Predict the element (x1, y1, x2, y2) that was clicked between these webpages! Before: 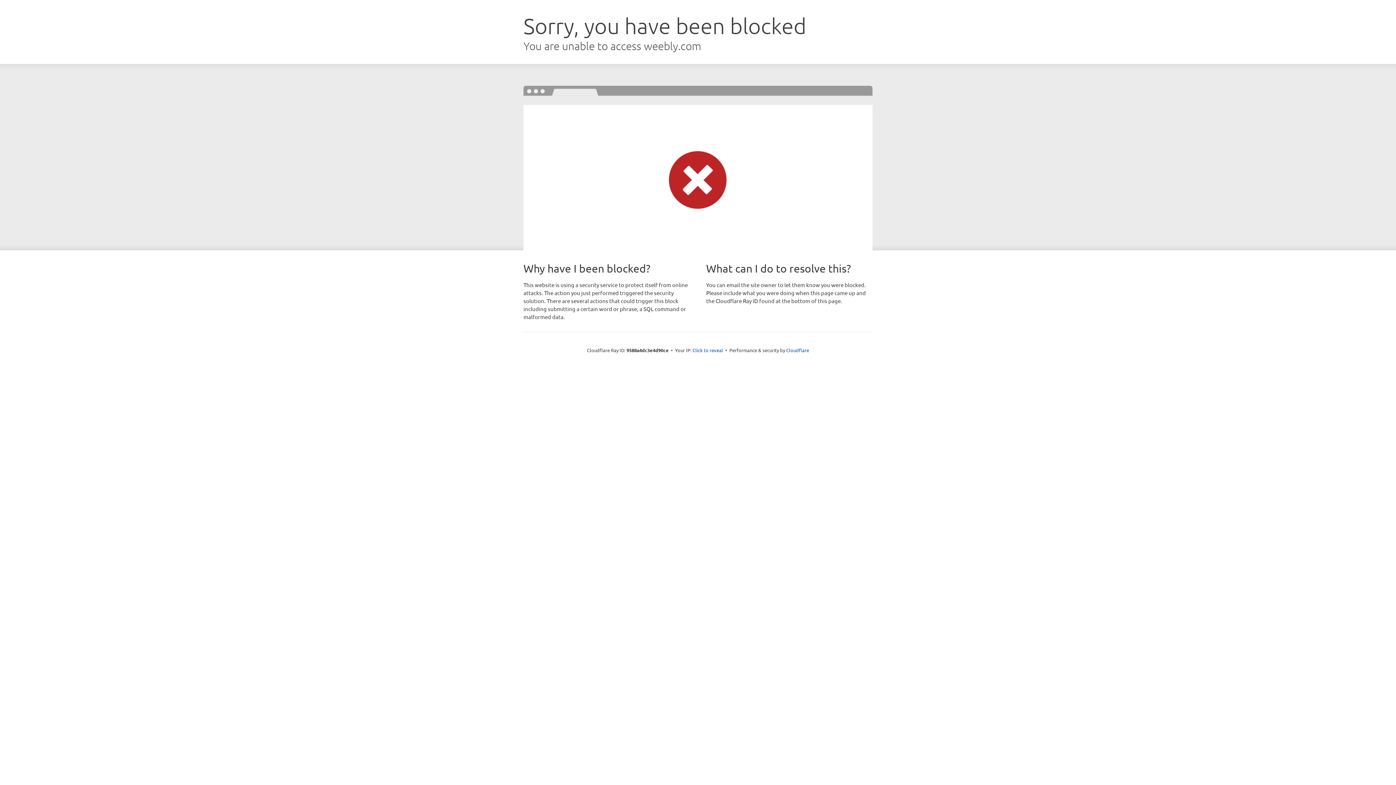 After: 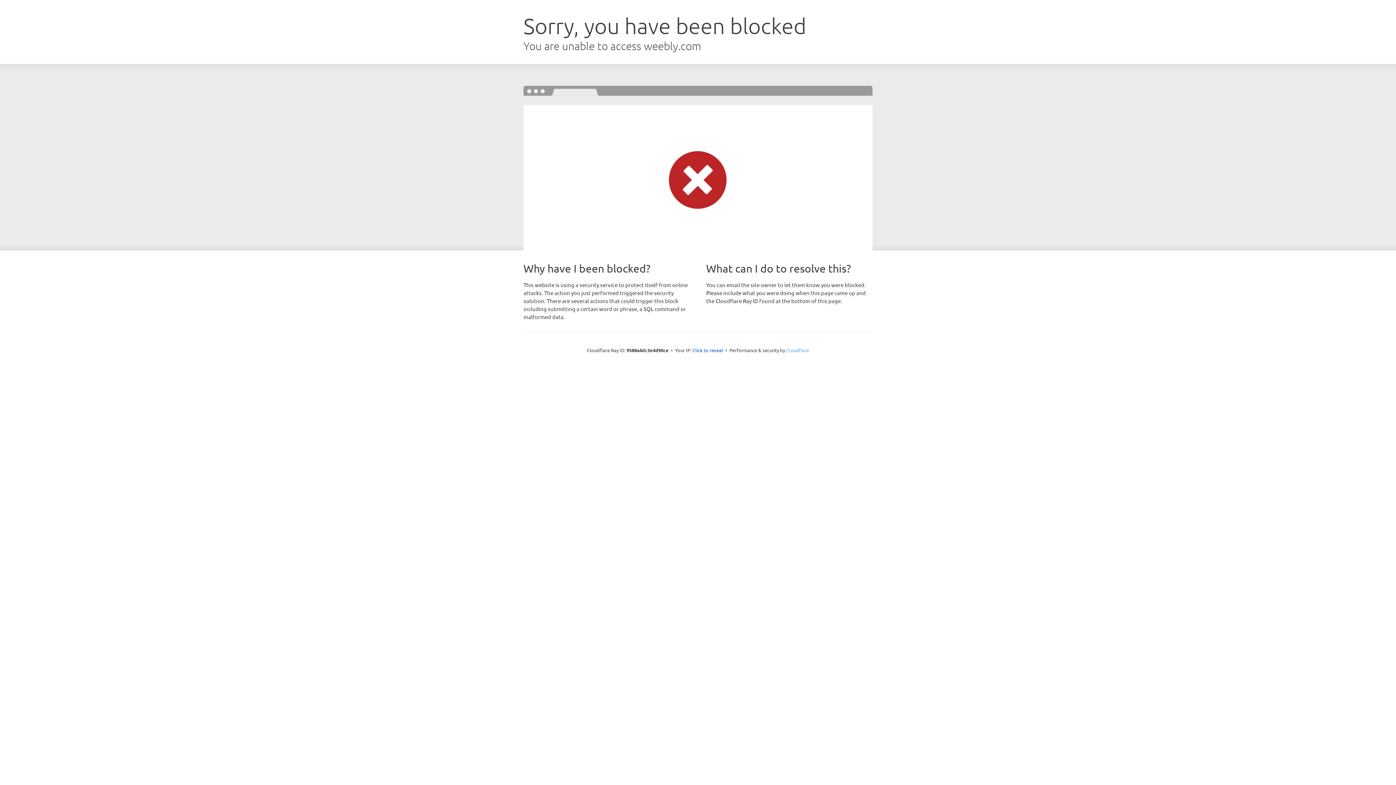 Action: bbox: (786, 347, 809, 353) label: Cloudflare